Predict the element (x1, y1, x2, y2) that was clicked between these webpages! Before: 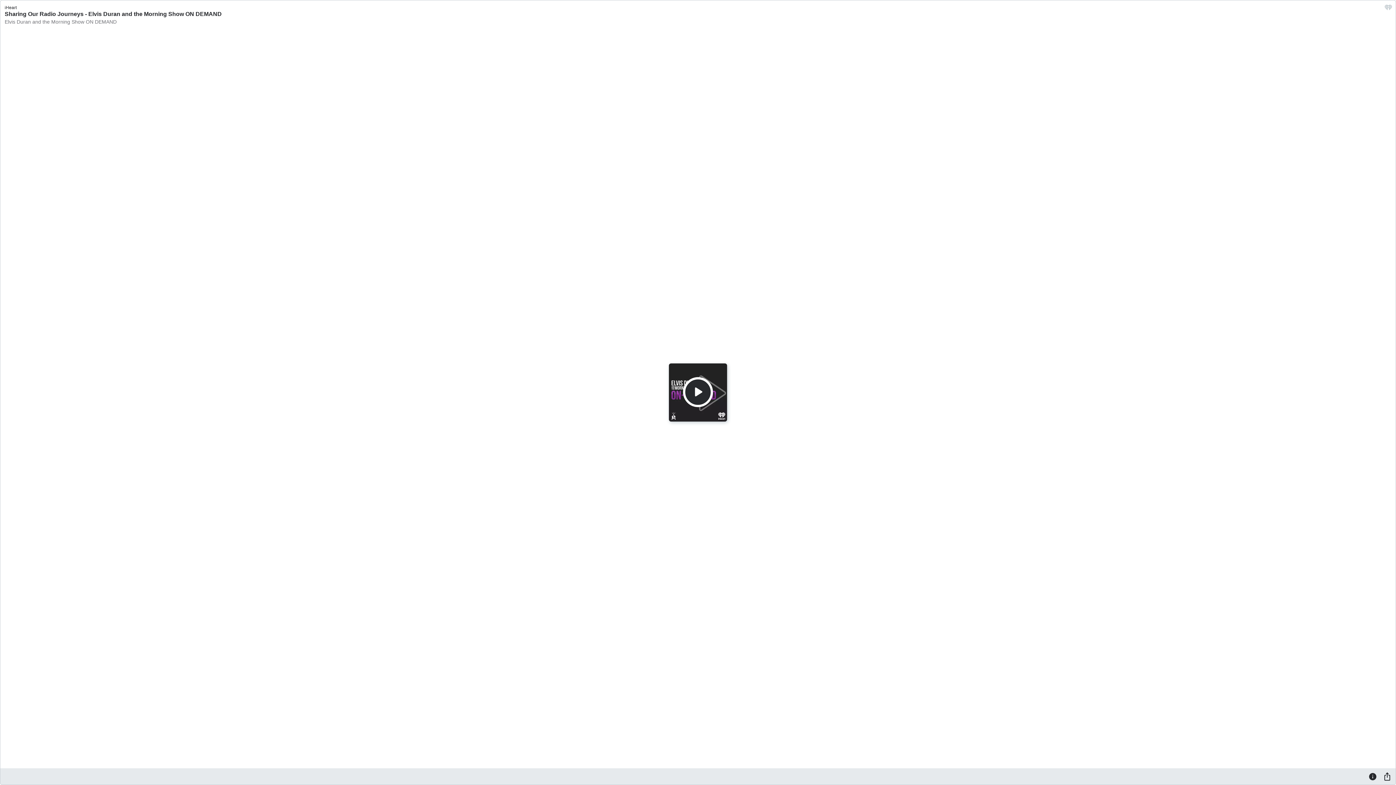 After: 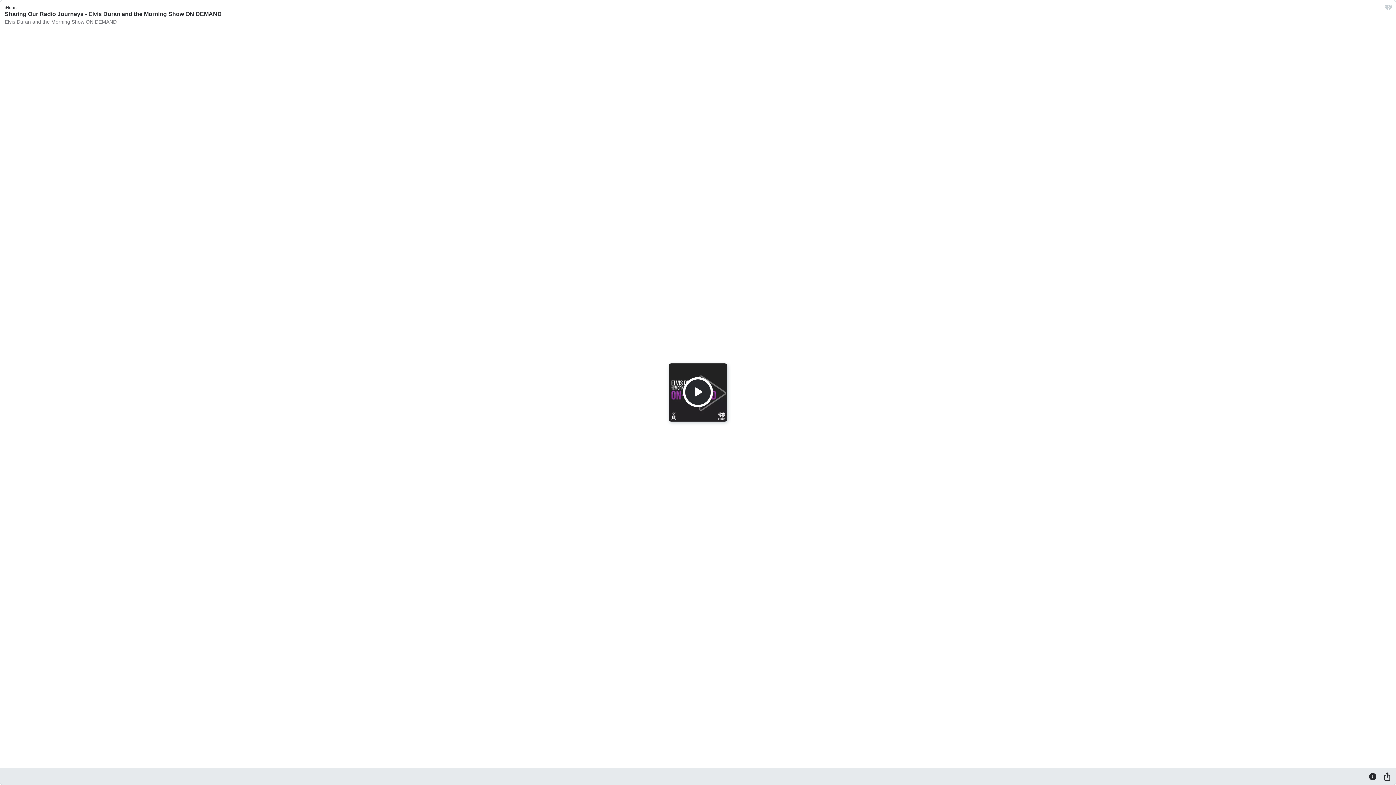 Action: label: Elvis Duran and the Morning Show ON DEMAND bbox: (4, 18, 1391, 24)